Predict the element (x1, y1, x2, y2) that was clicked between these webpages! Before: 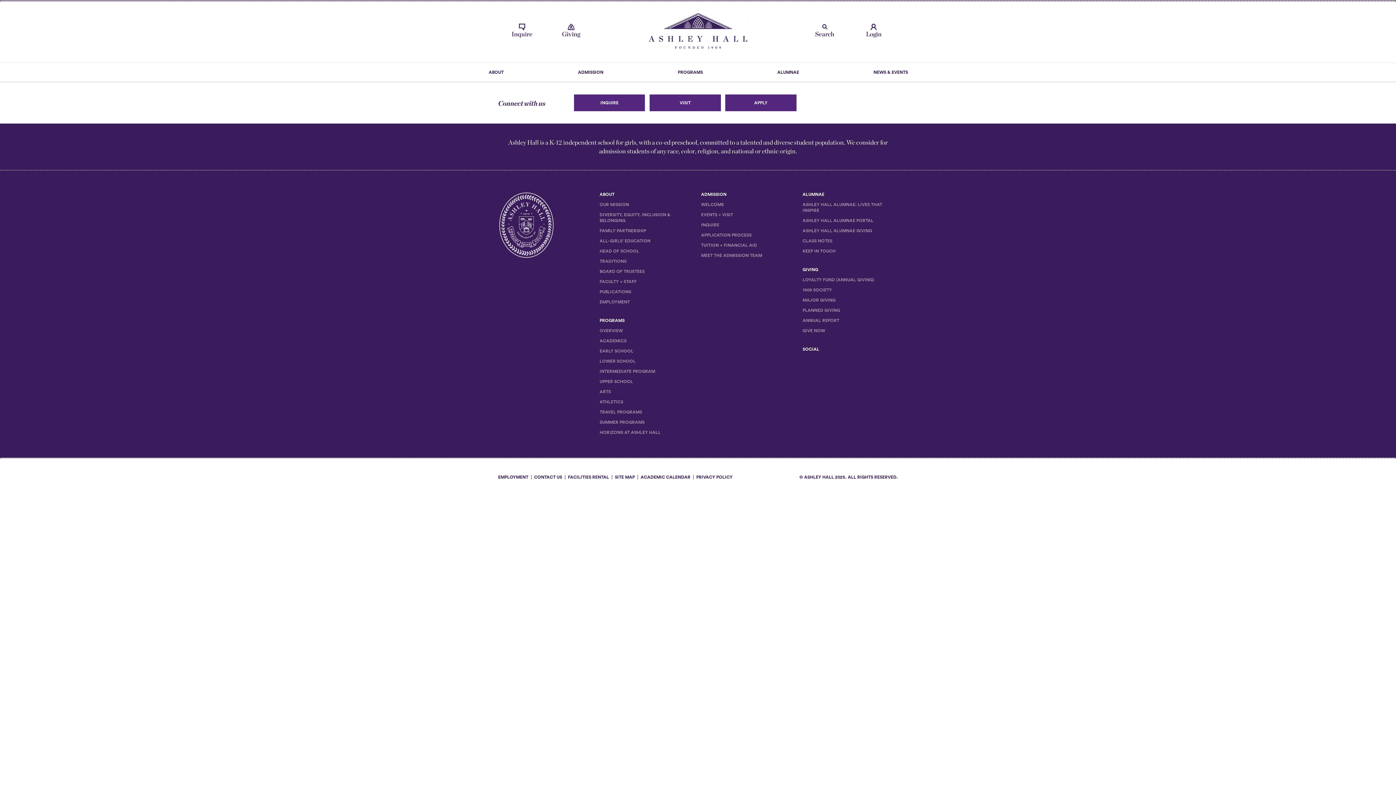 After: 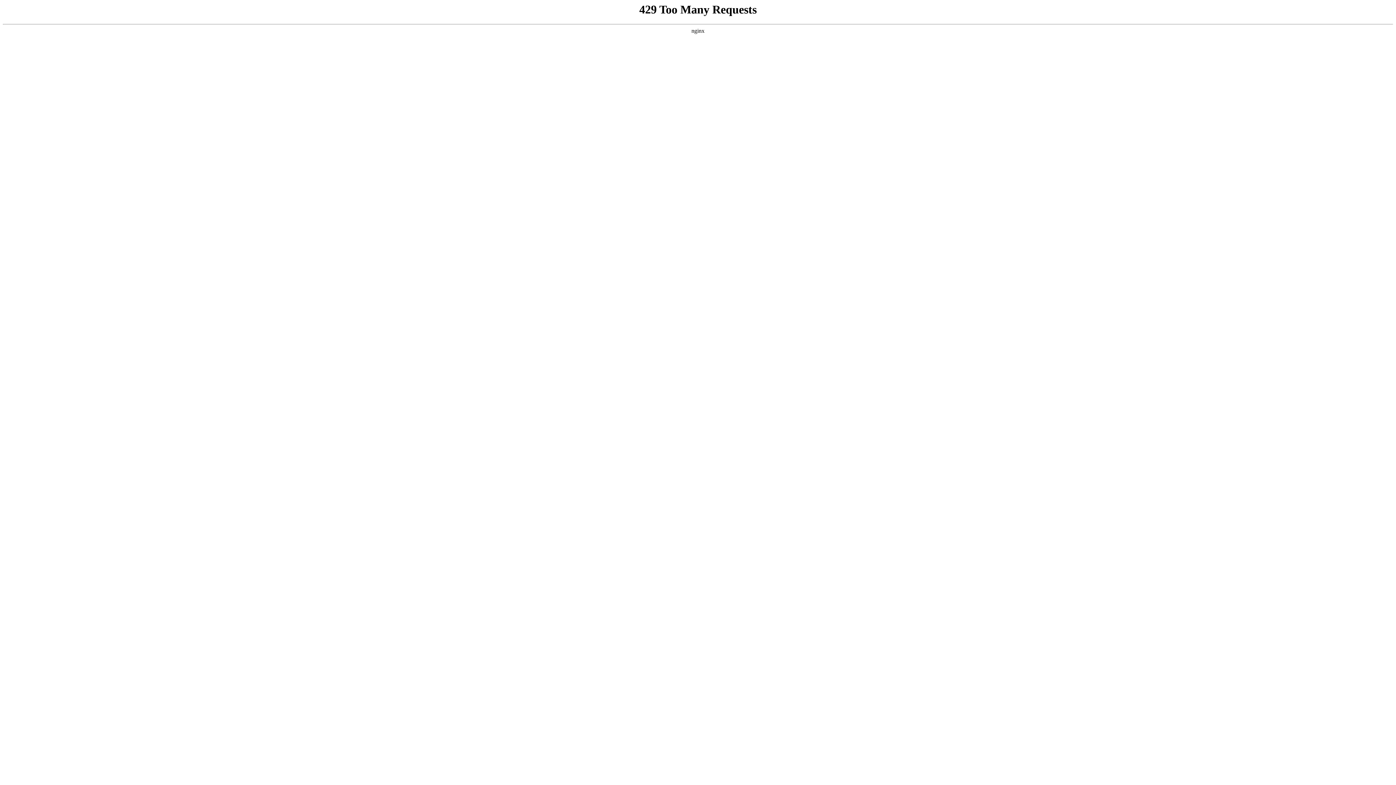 Action: label: DISTANCE LEARNING PROGRAM bbox: (701, 776, 779, 781)